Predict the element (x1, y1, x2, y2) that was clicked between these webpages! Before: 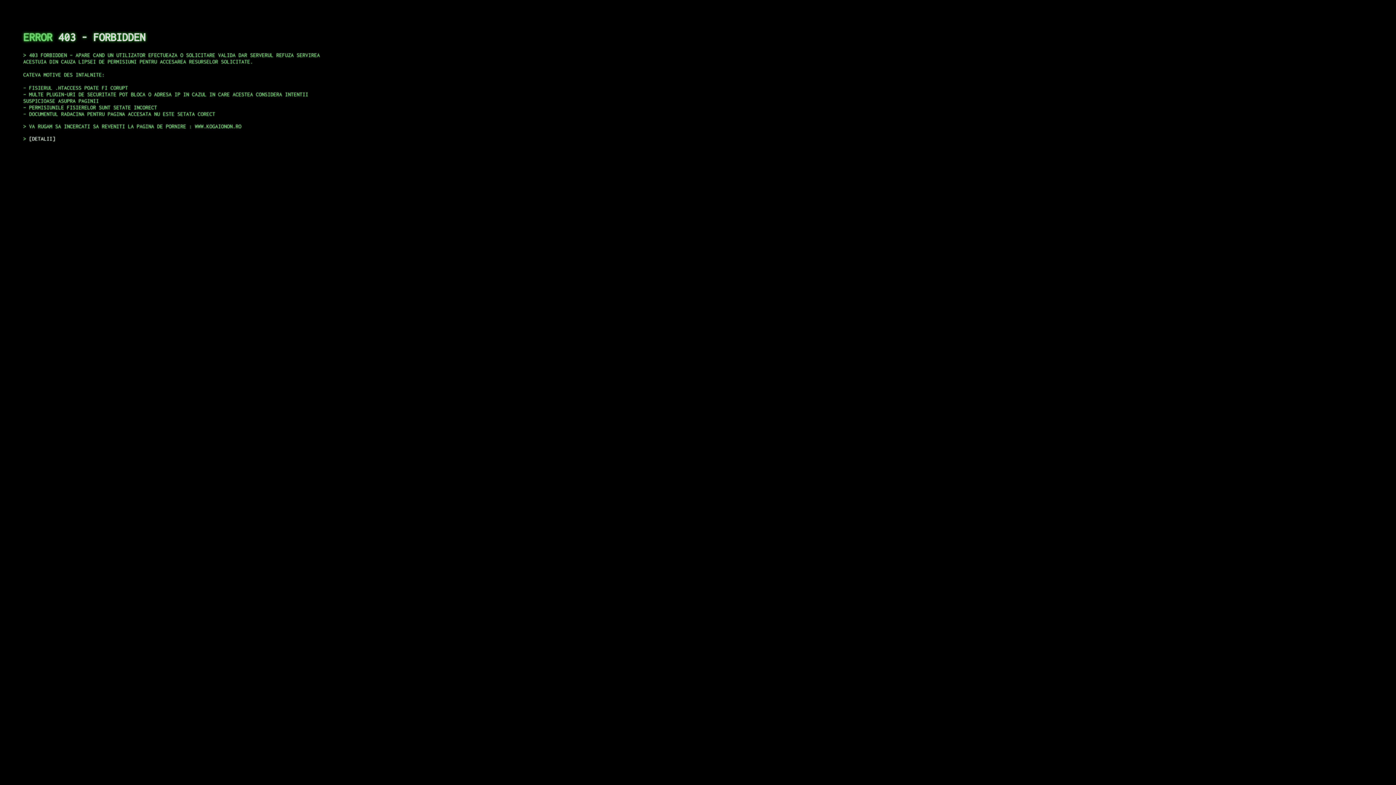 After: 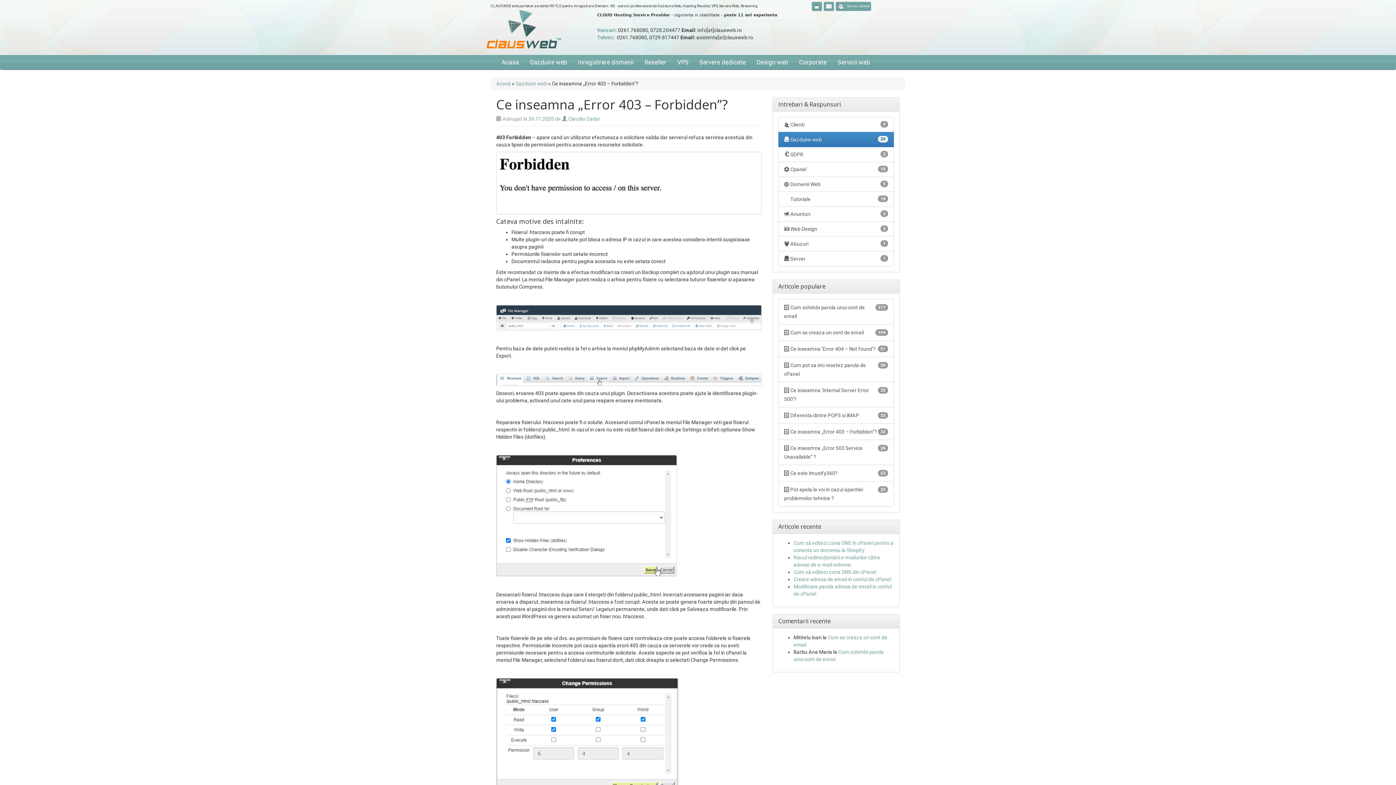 Action: bbox: (29, 135, 55, 141) label: DETALII